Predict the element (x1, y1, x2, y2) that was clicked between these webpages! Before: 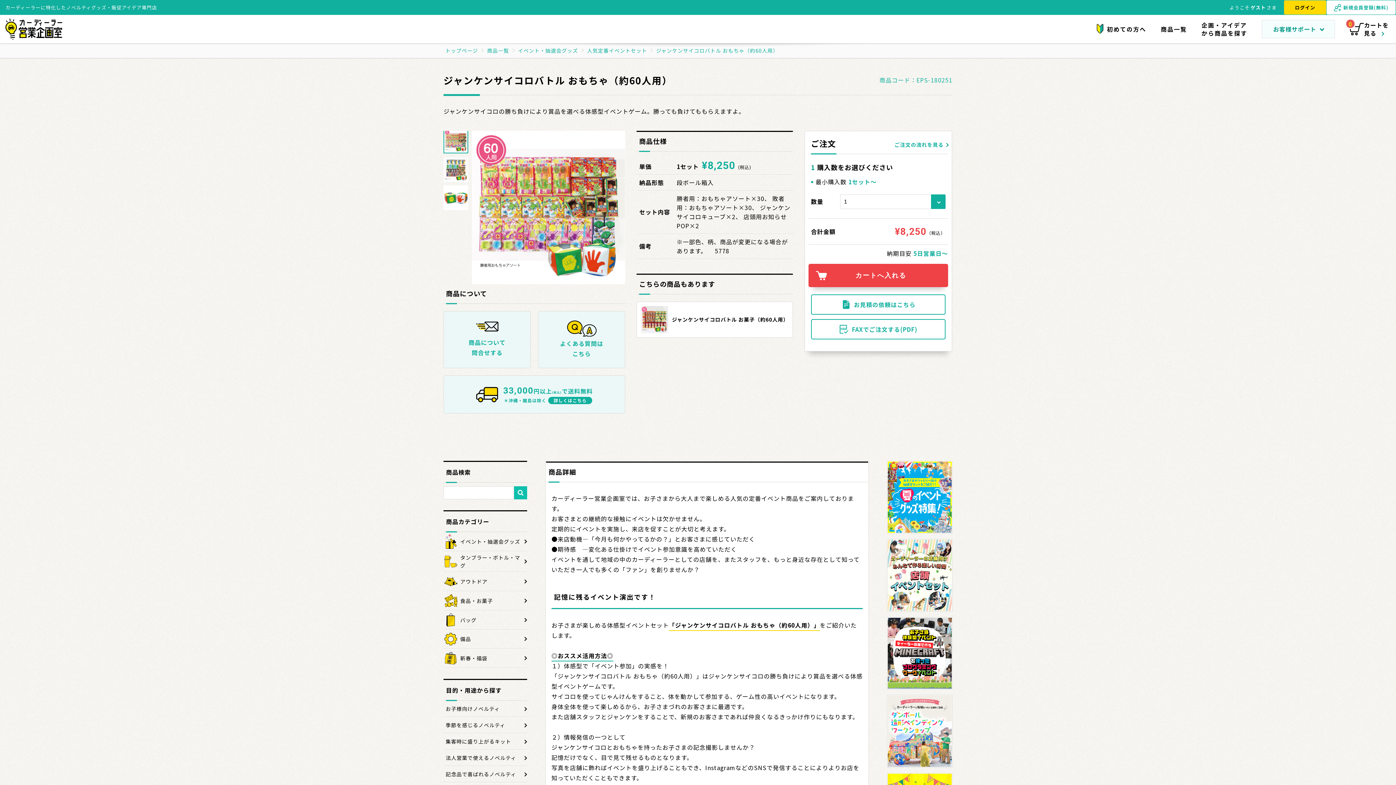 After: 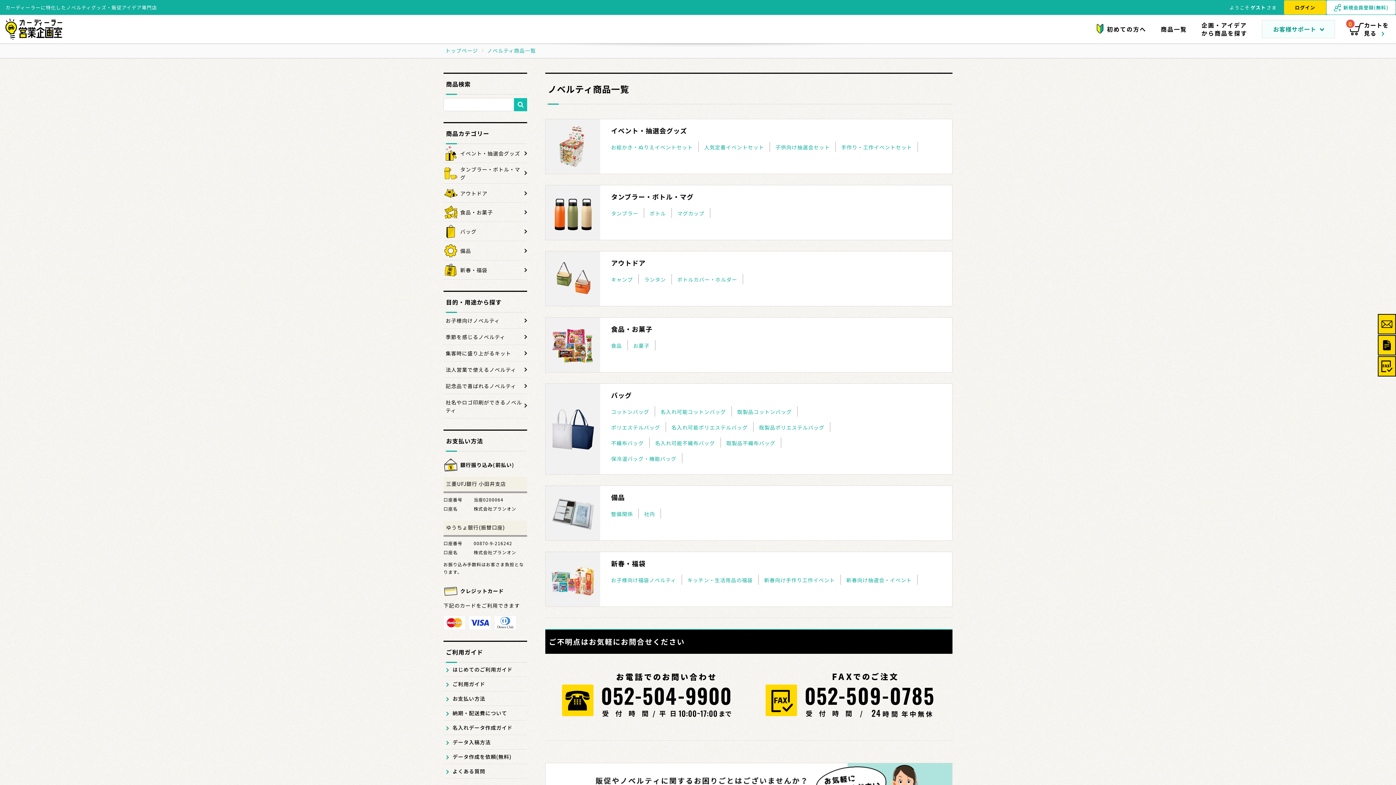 Action: label: 商品一覧 bbox: (1153, 23, 1194, 34)